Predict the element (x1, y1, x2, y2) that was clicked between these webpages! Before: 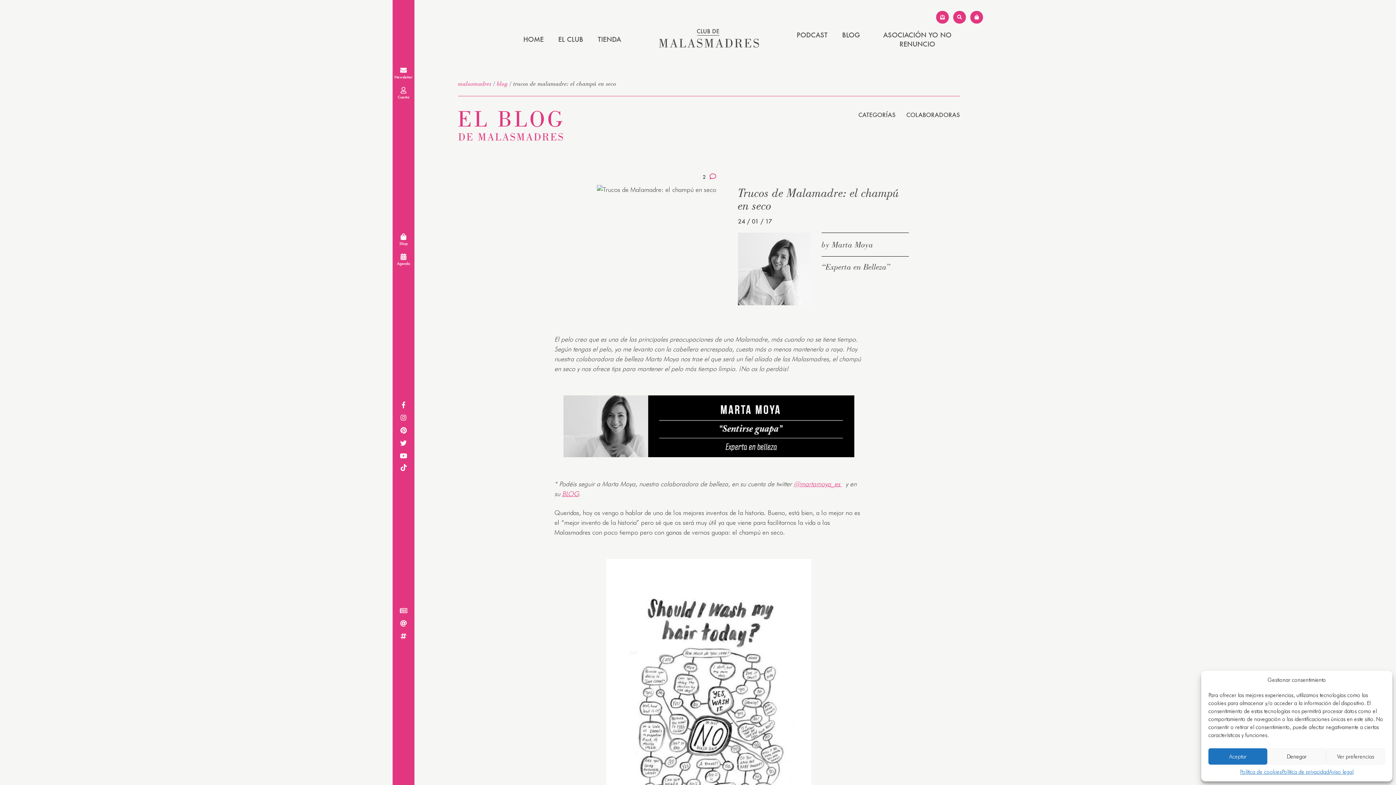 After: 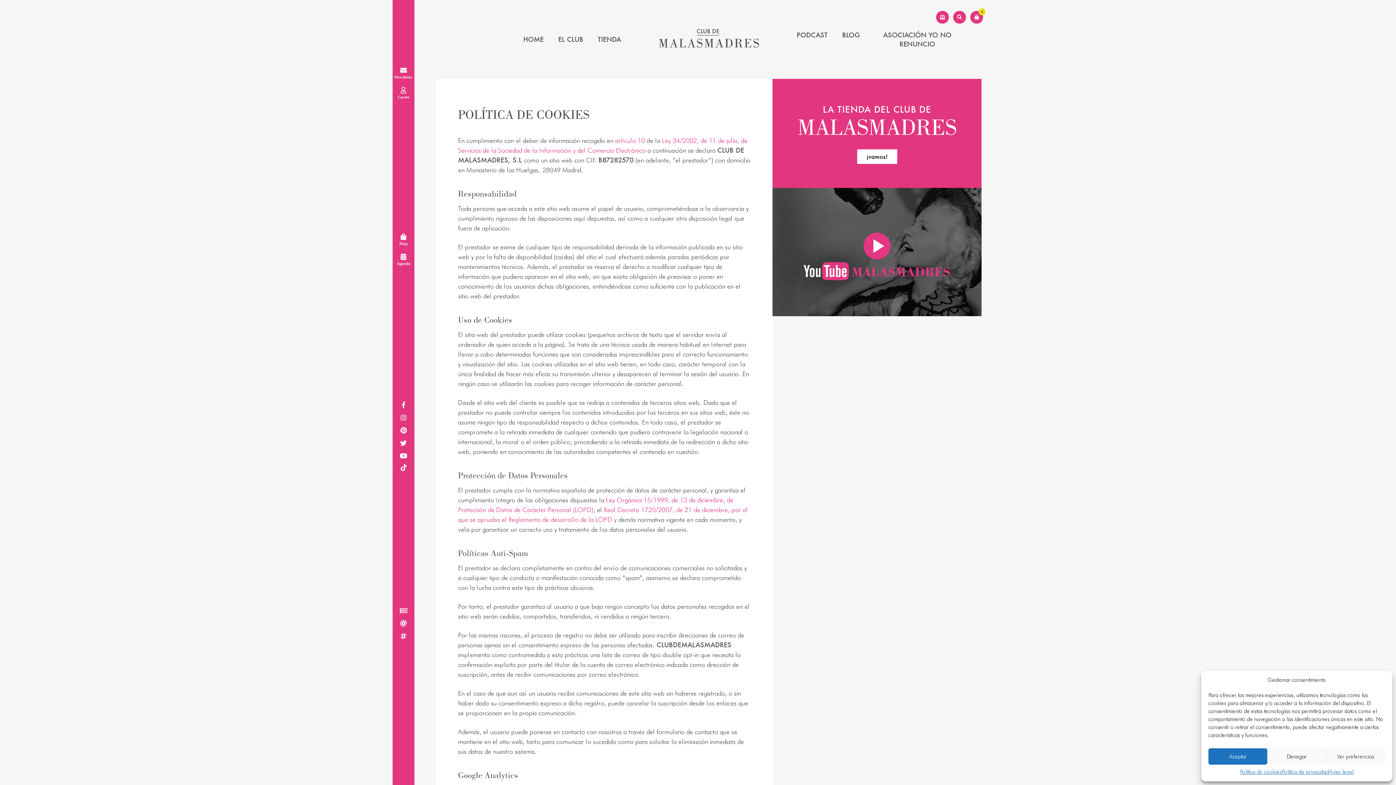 Action: label: Política de cookies bbox: (1240, 768, 1282, 776)